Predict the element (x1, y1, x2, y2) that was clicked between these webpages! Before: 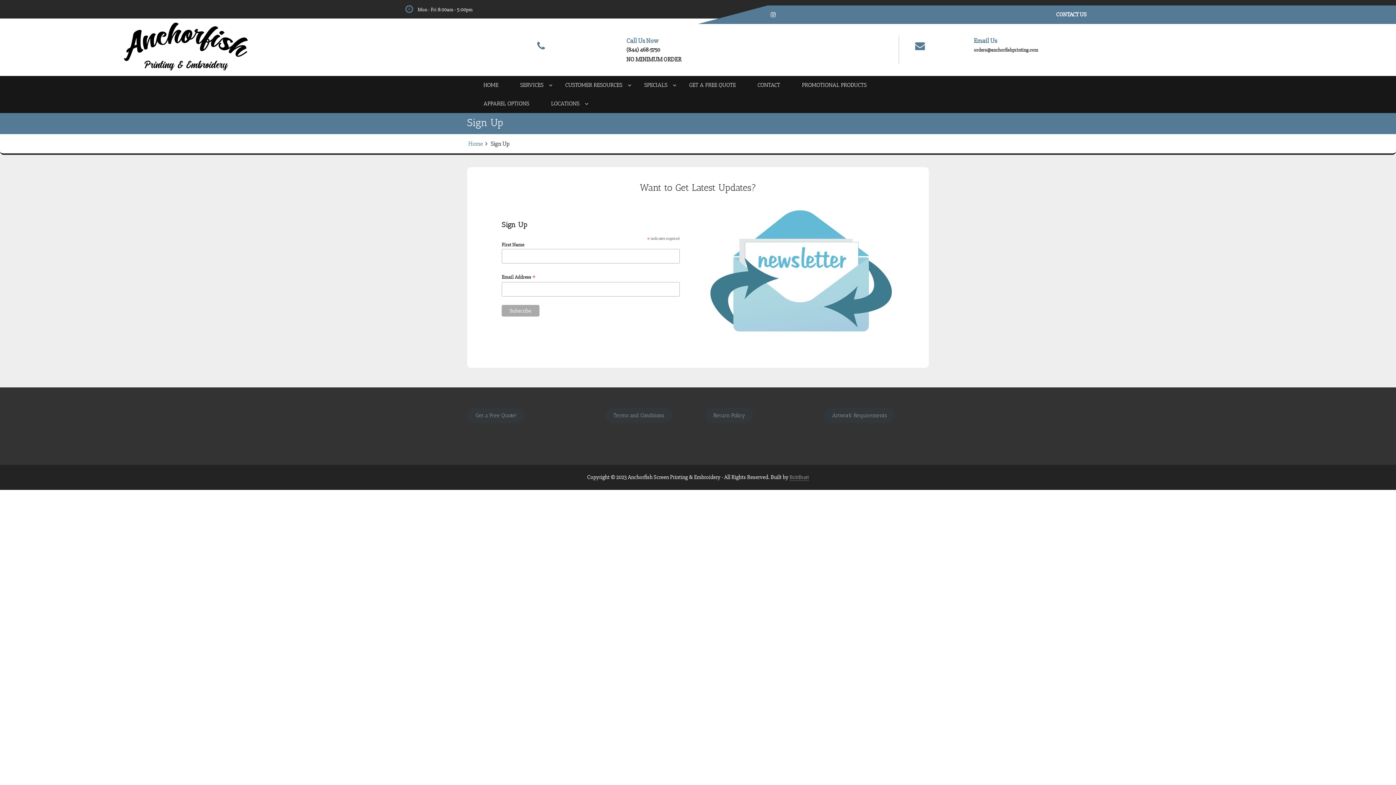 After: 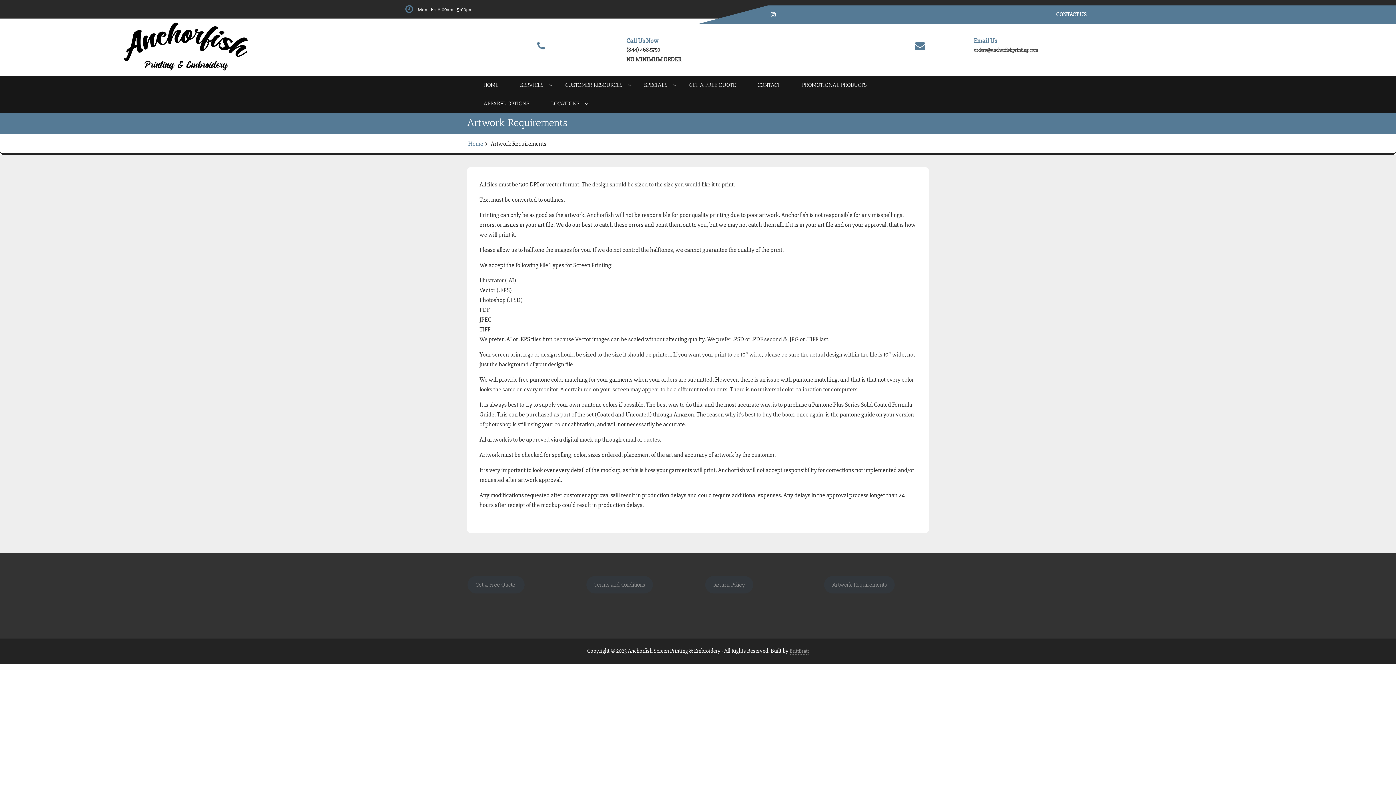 Action: bbox: (824, 408, 894, 423) label: Artwork Requirements